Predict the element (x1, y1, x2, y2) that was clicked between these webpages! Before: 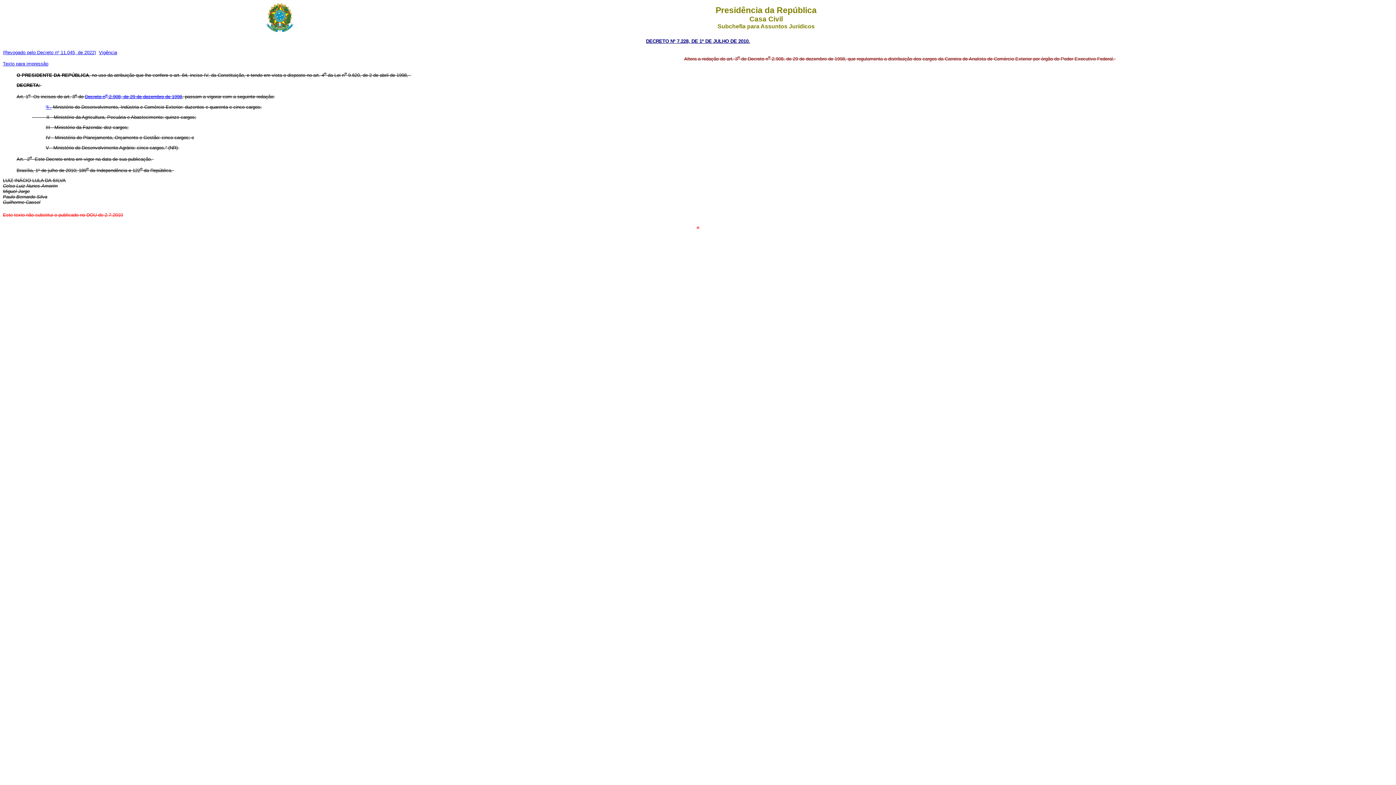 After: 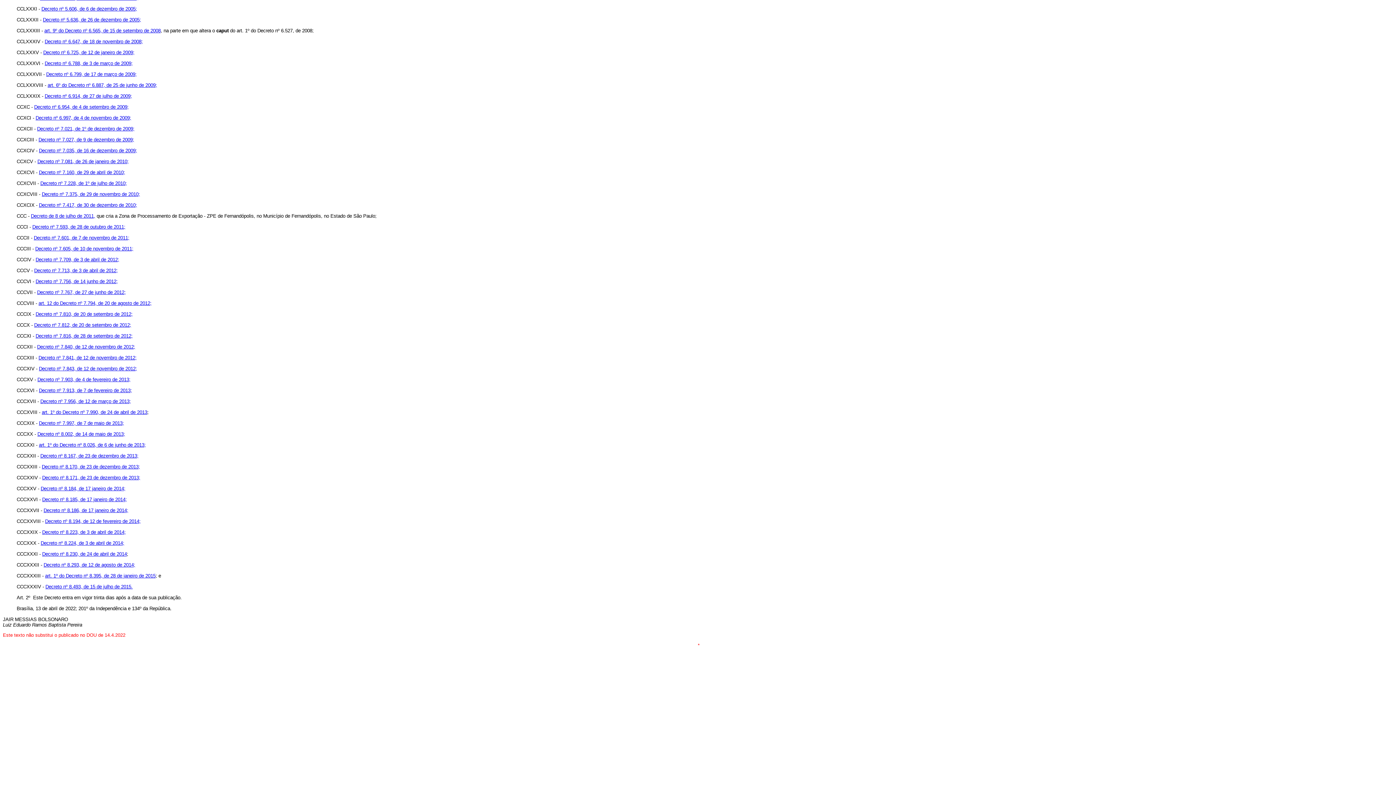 Action: bbox: (98, 49, 117, 55) label: Vigência